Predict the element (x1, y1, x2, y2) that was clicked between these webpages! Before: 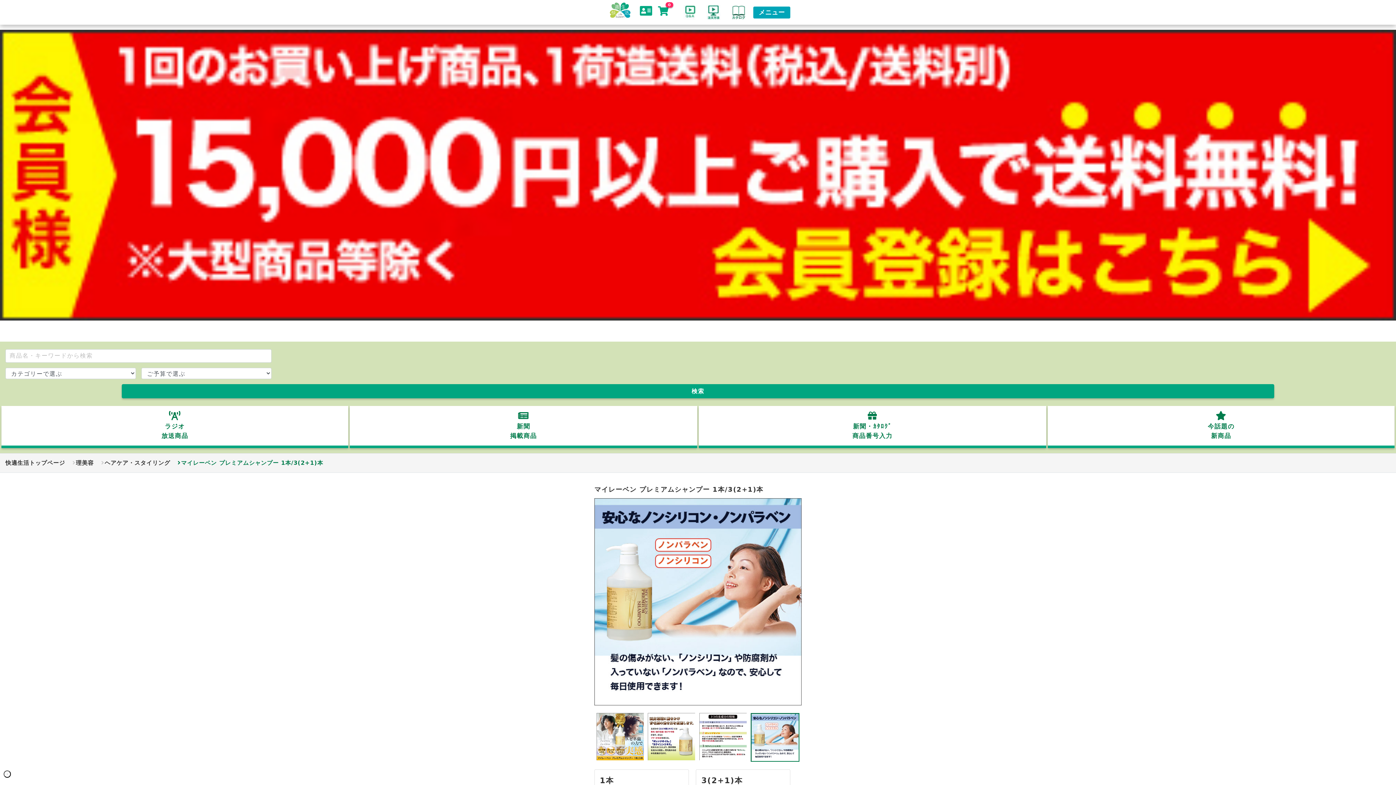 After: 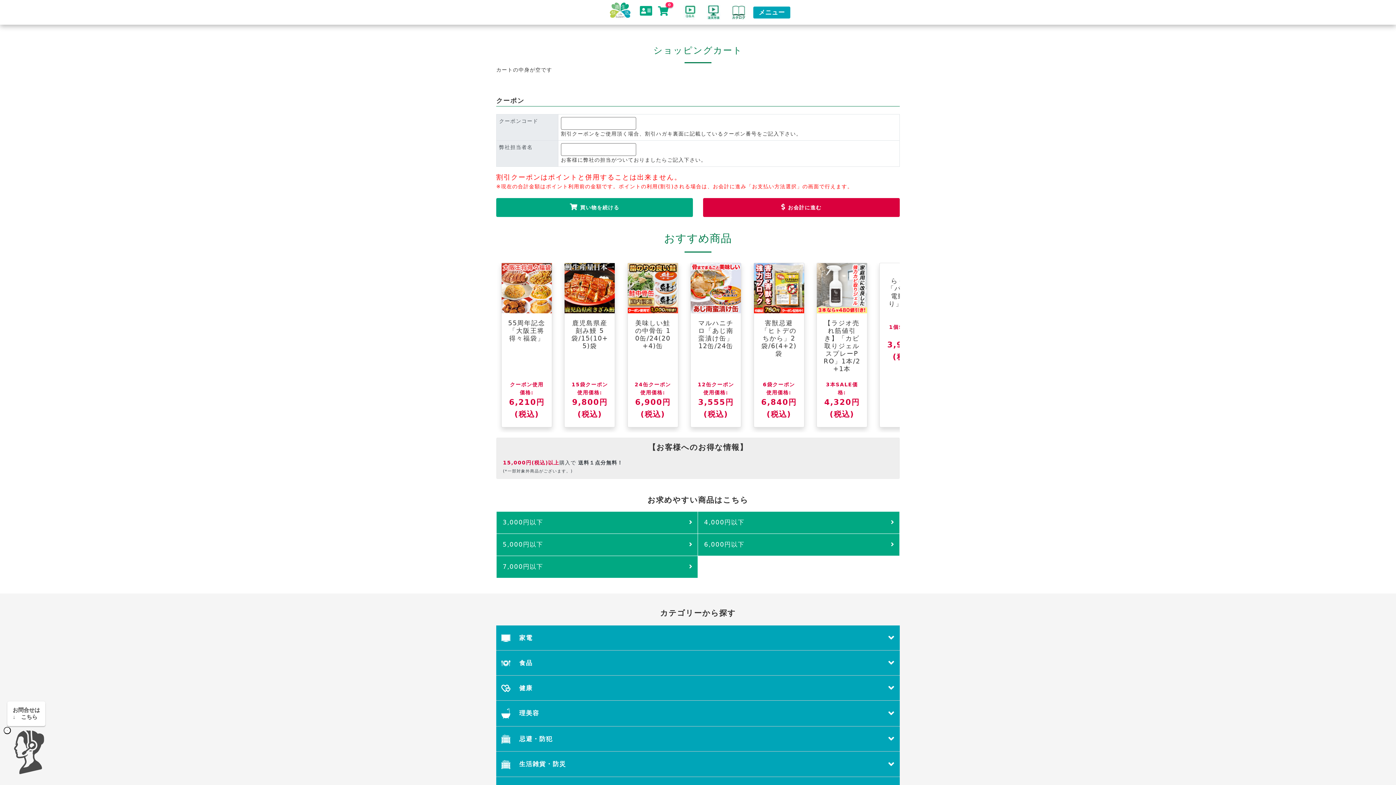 Action: bbox: (655, 3, 671, 18) label: 0